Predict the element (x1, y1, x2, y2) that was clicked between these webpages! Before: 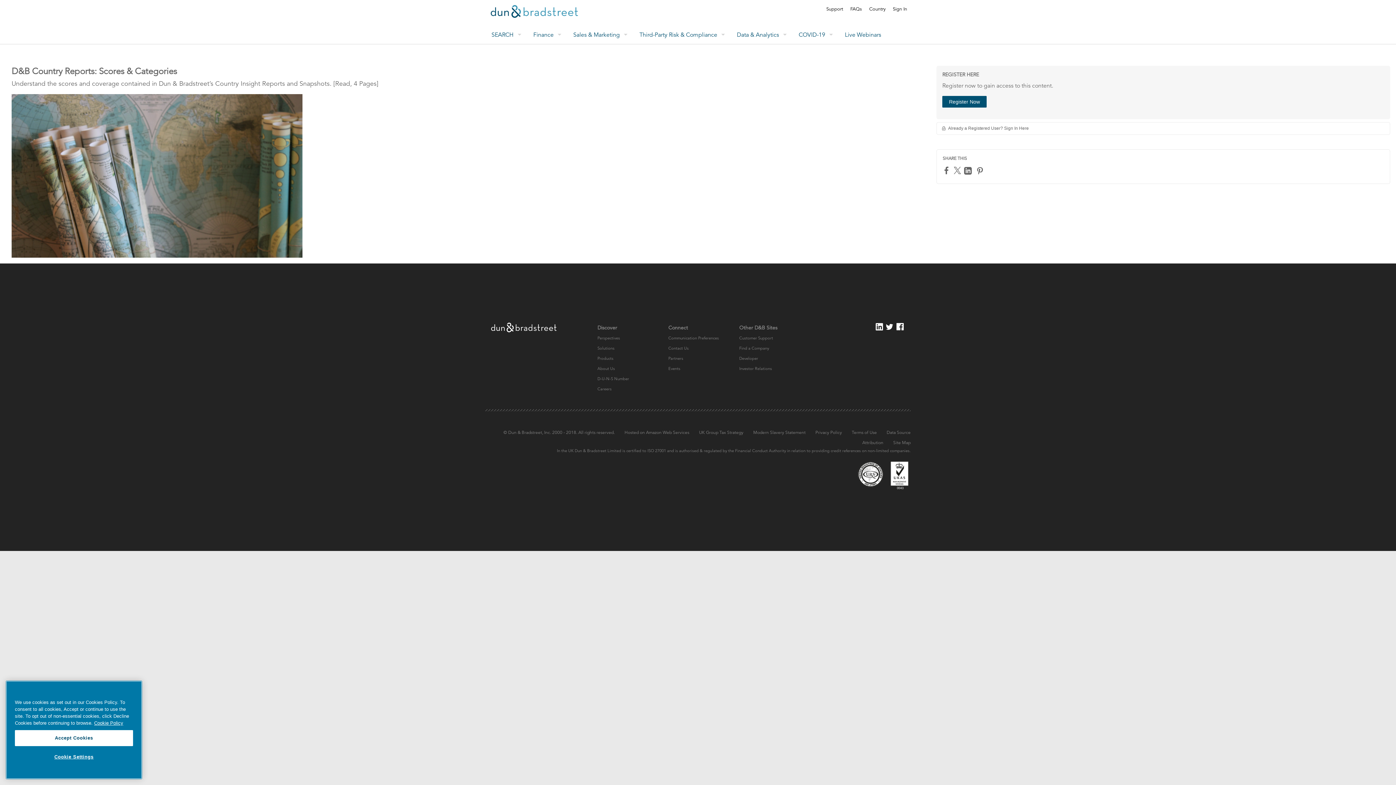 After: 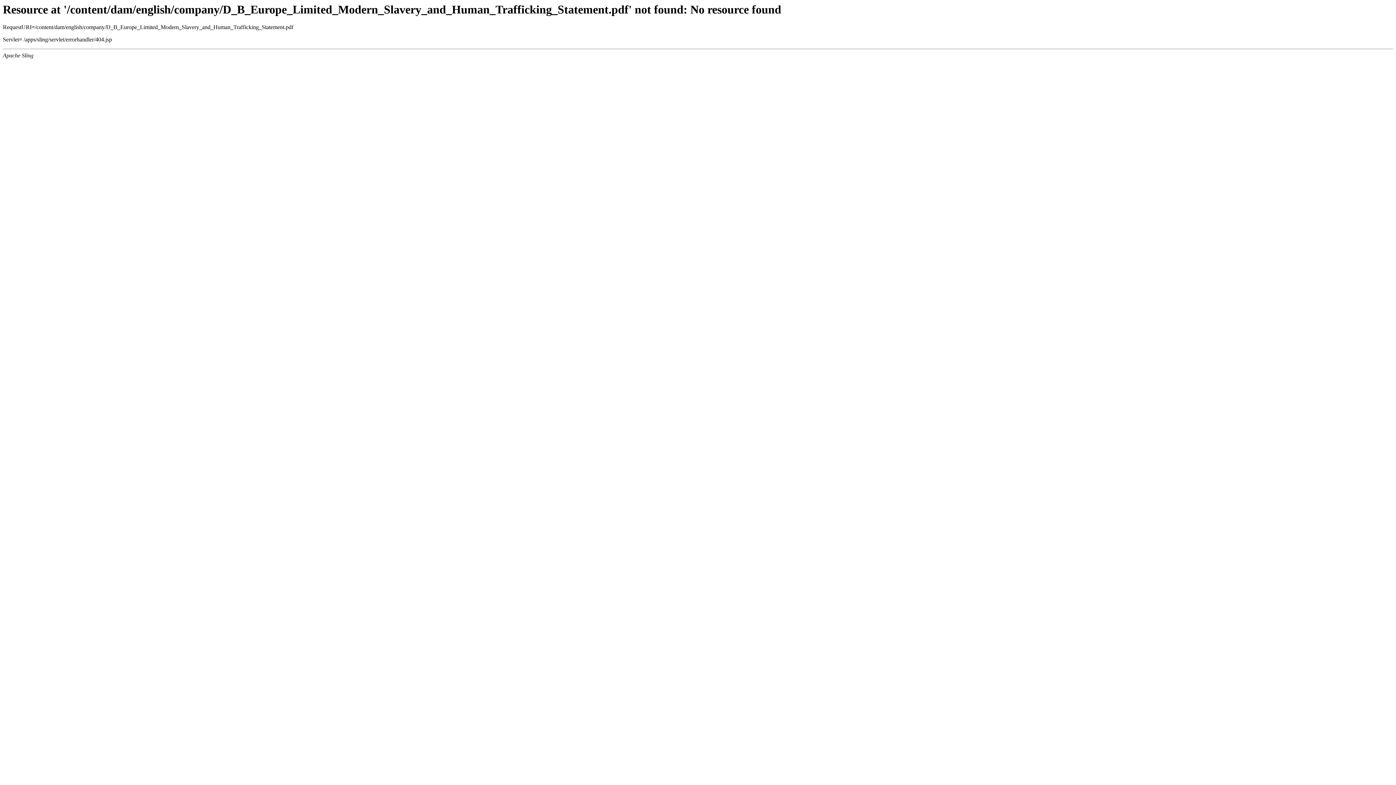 Action: label: Modern Slavery Statement bbox: (753, 429, 805, 435)